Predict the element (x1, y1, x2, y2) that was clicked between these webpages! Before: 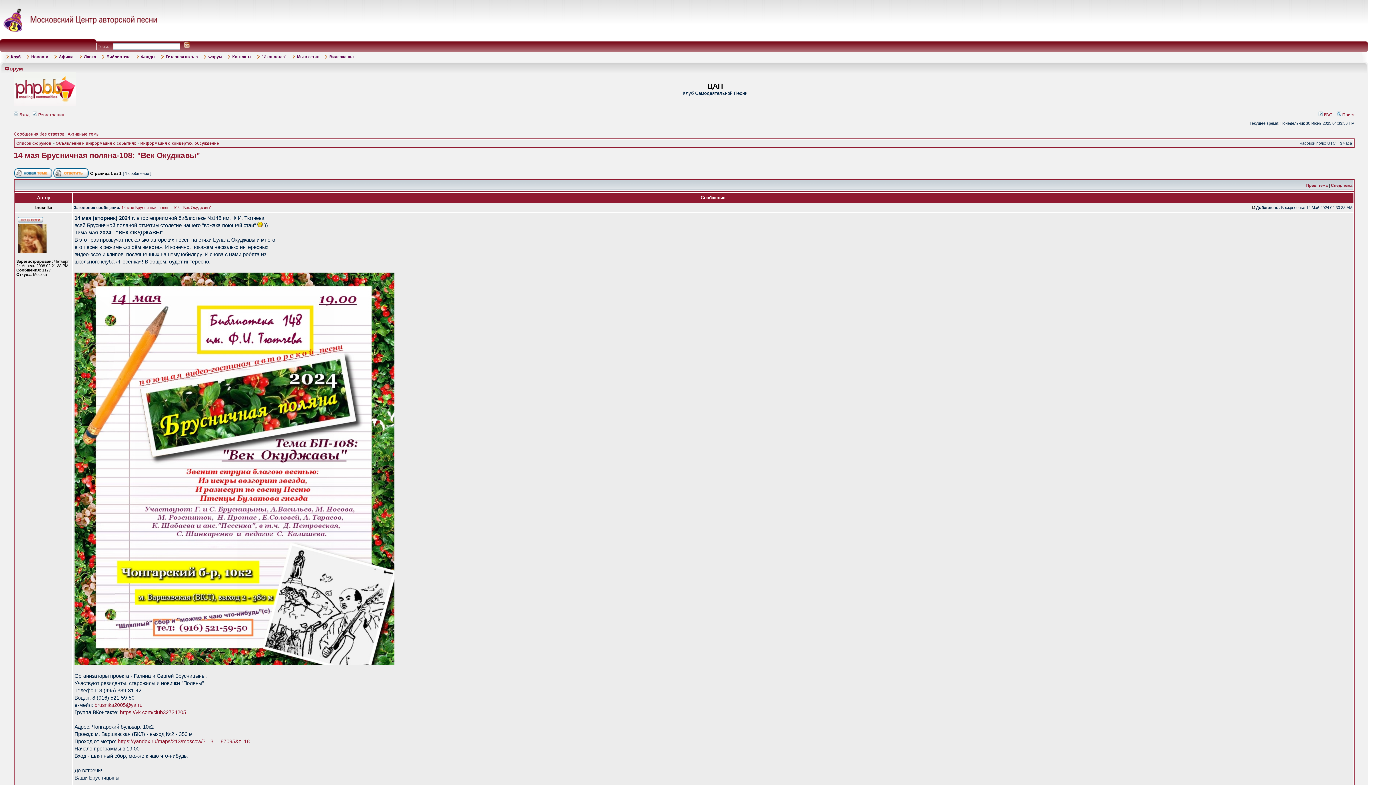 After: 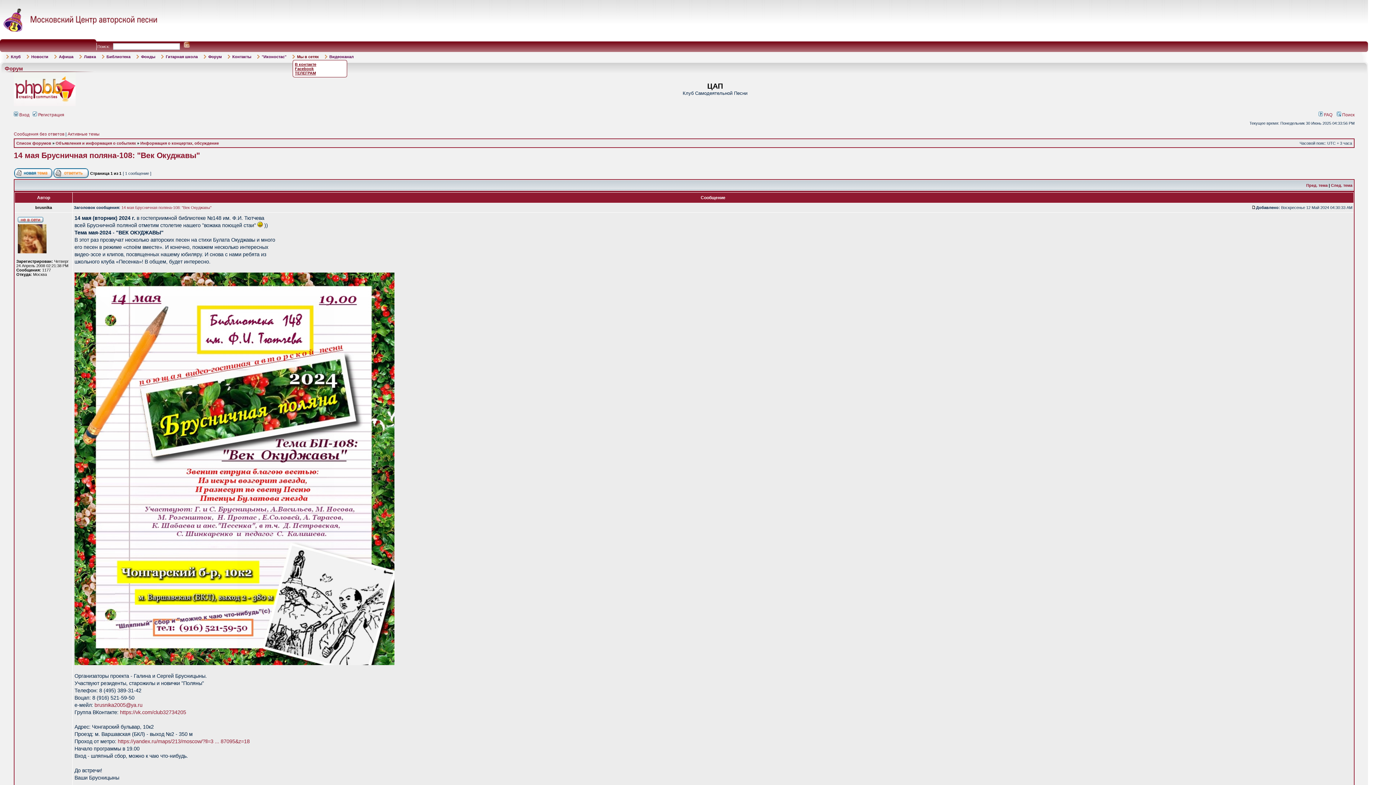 Action: label: Мы в сетях bbox: (297, 54, 318, 58)